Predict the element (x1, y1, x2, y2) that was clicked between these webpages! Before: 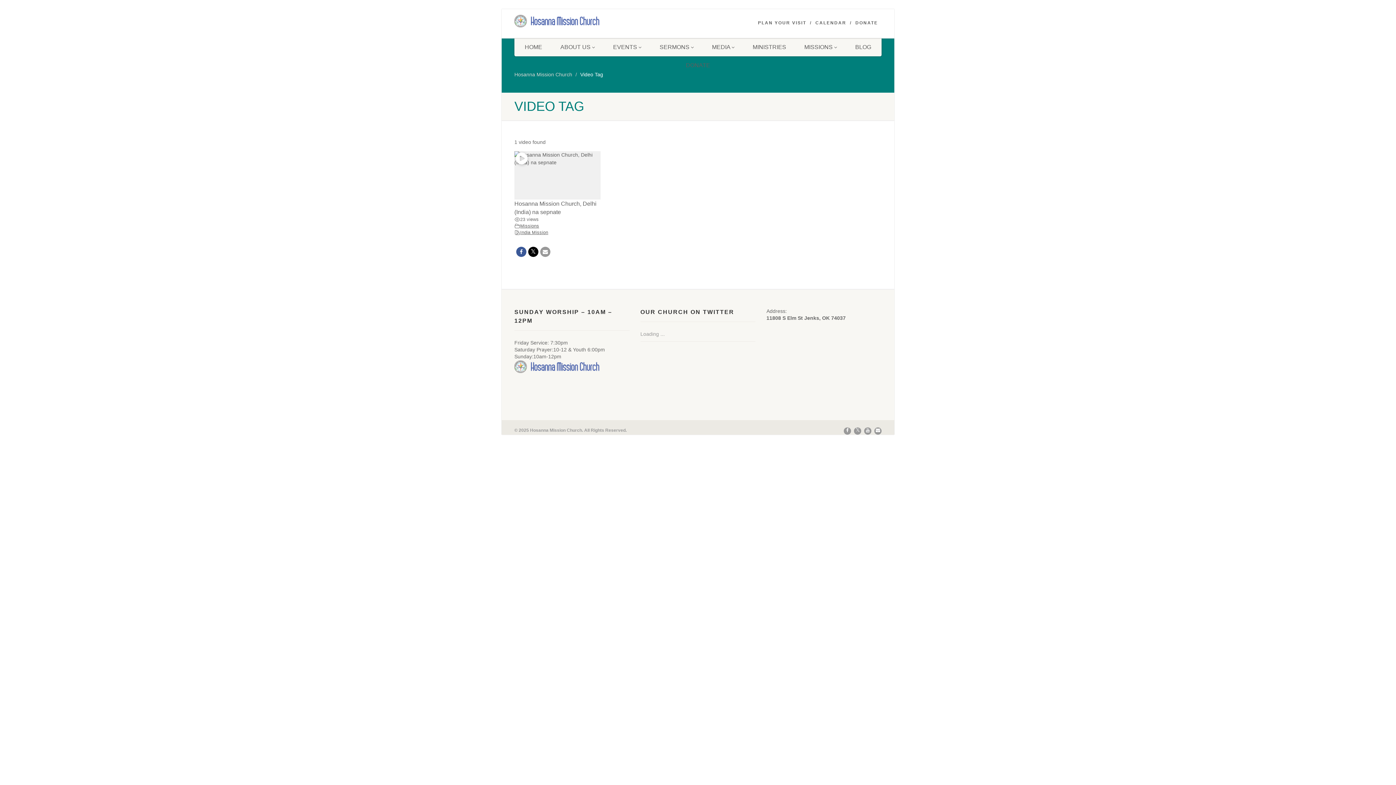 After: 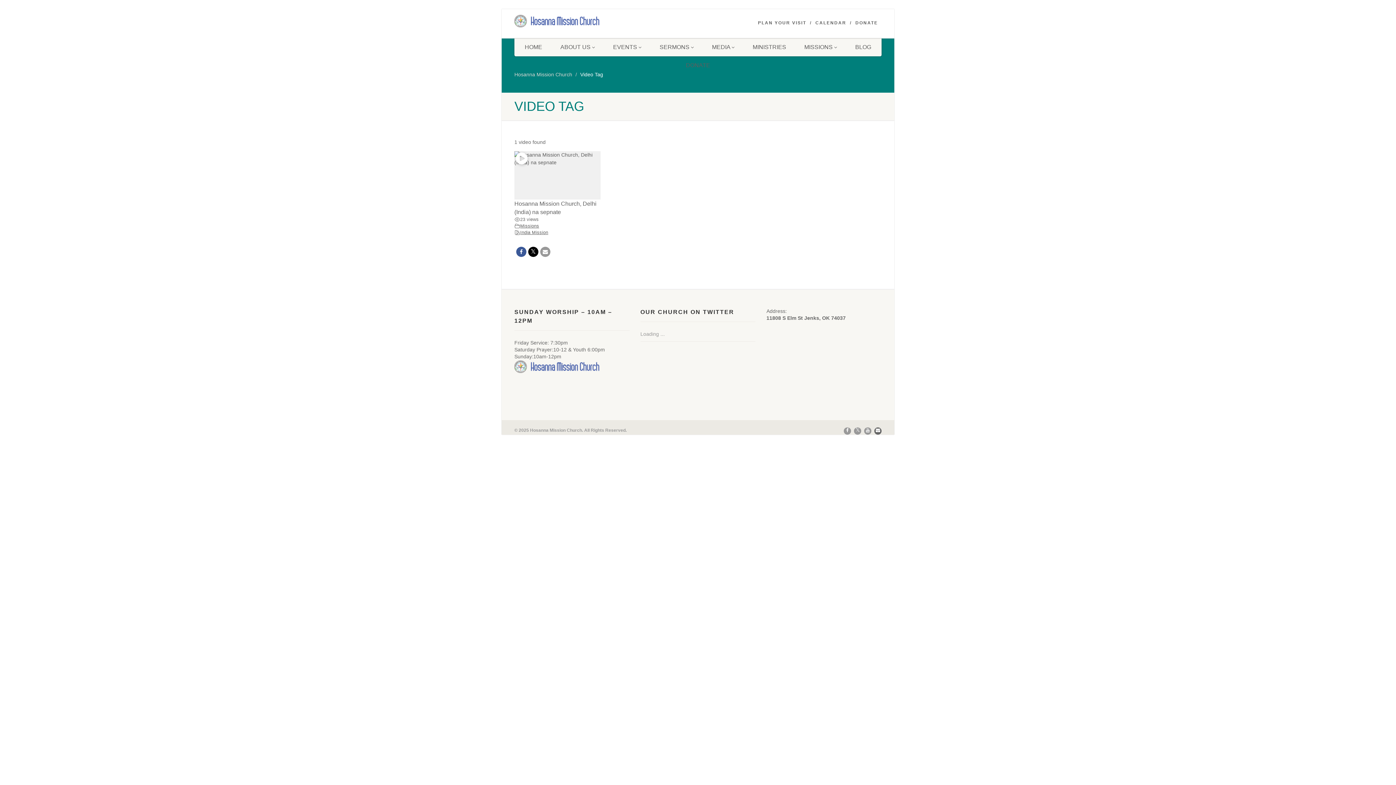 Action: bbox: (874, 427, 881, 434)